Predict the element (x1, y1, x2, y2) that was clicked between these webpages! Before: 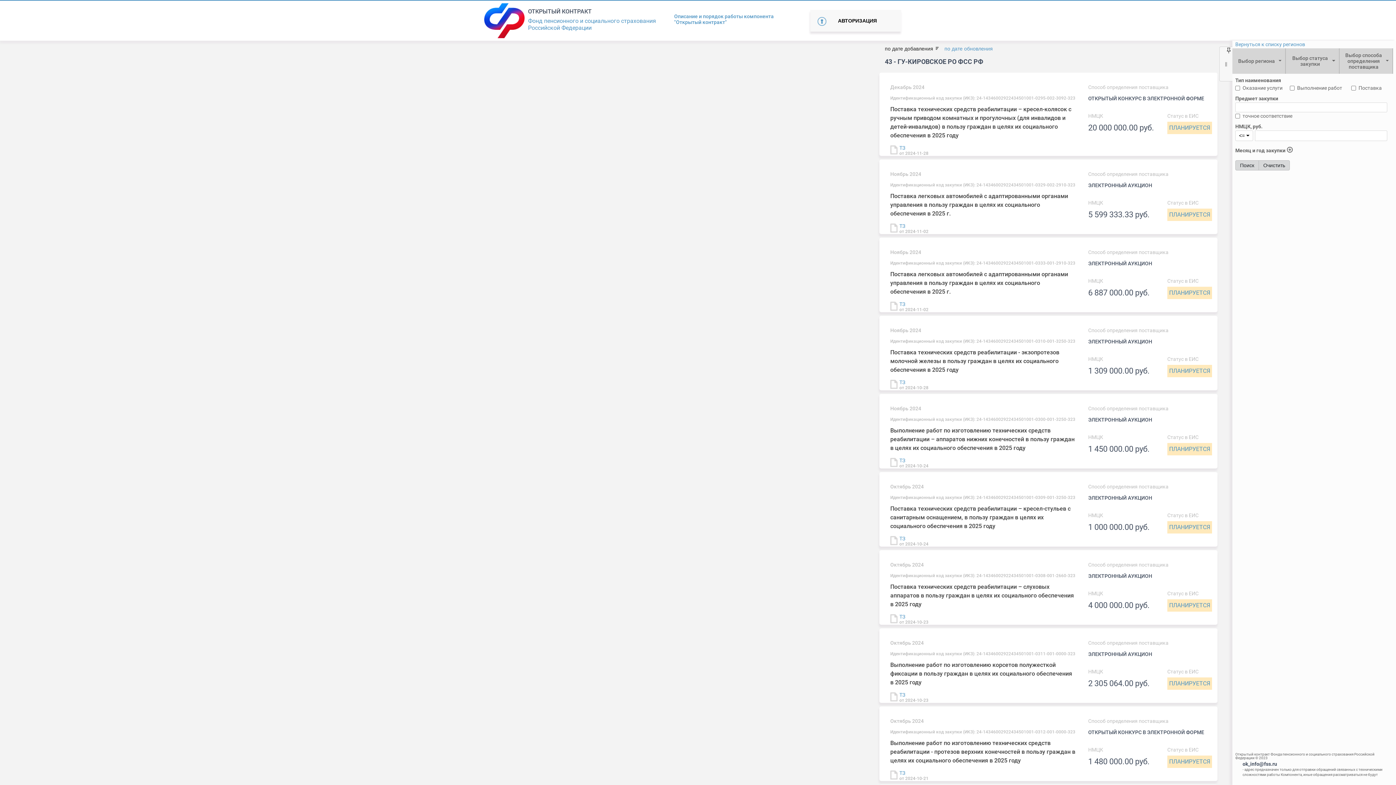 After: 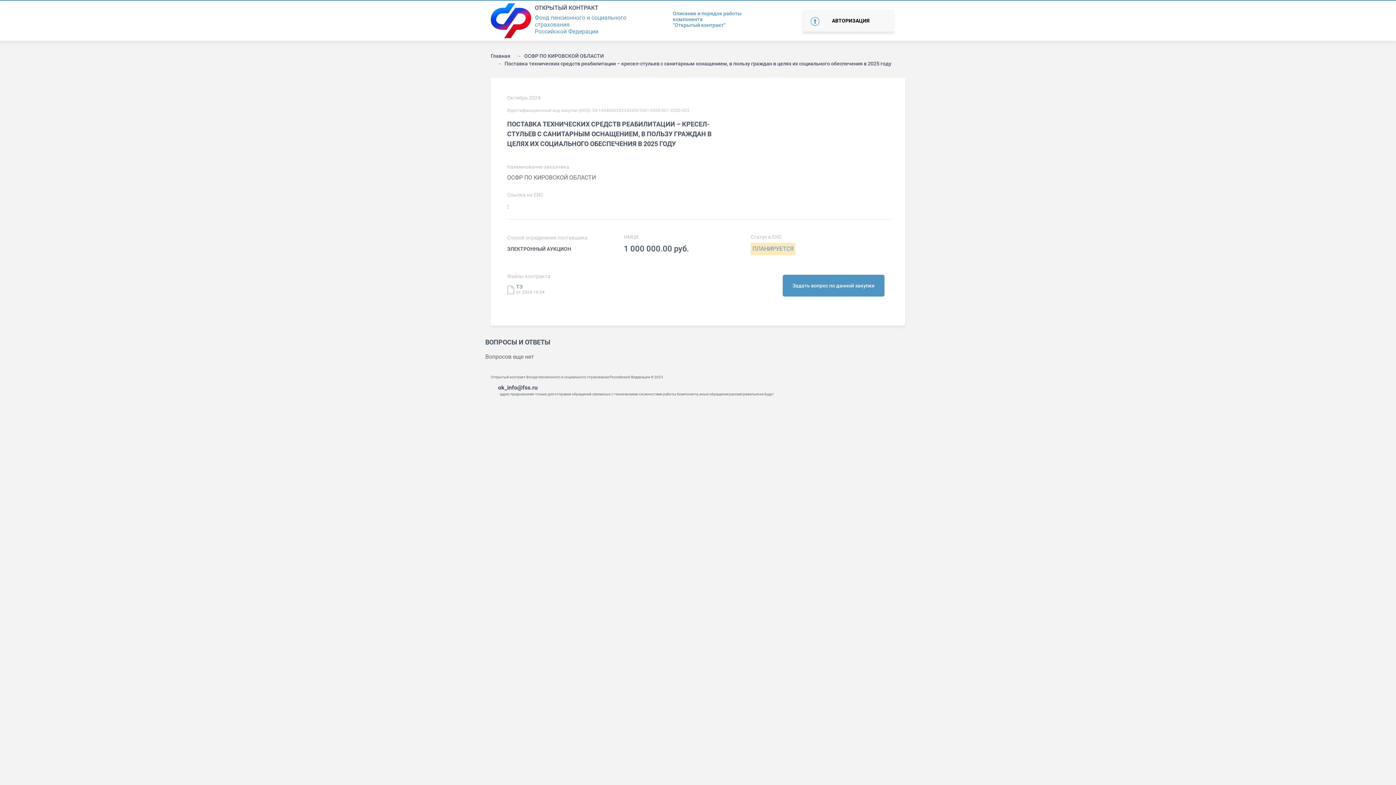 Action: bbox: (890, 505, 1070, 529) label: Поставка технических средств реабилитации – кресел-стульев с санитарным оснащением, в пользу граждан в целях их социального обеспечения в 2025 году